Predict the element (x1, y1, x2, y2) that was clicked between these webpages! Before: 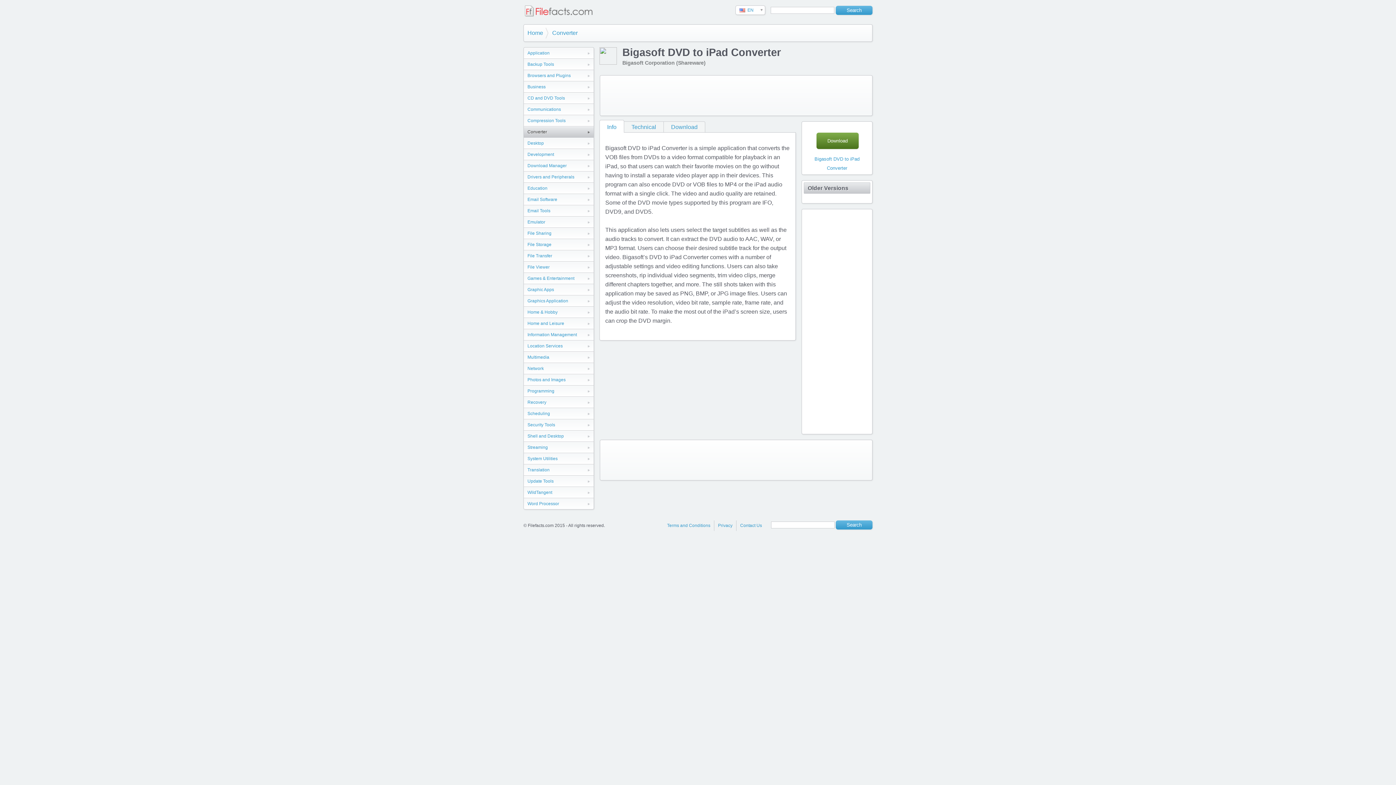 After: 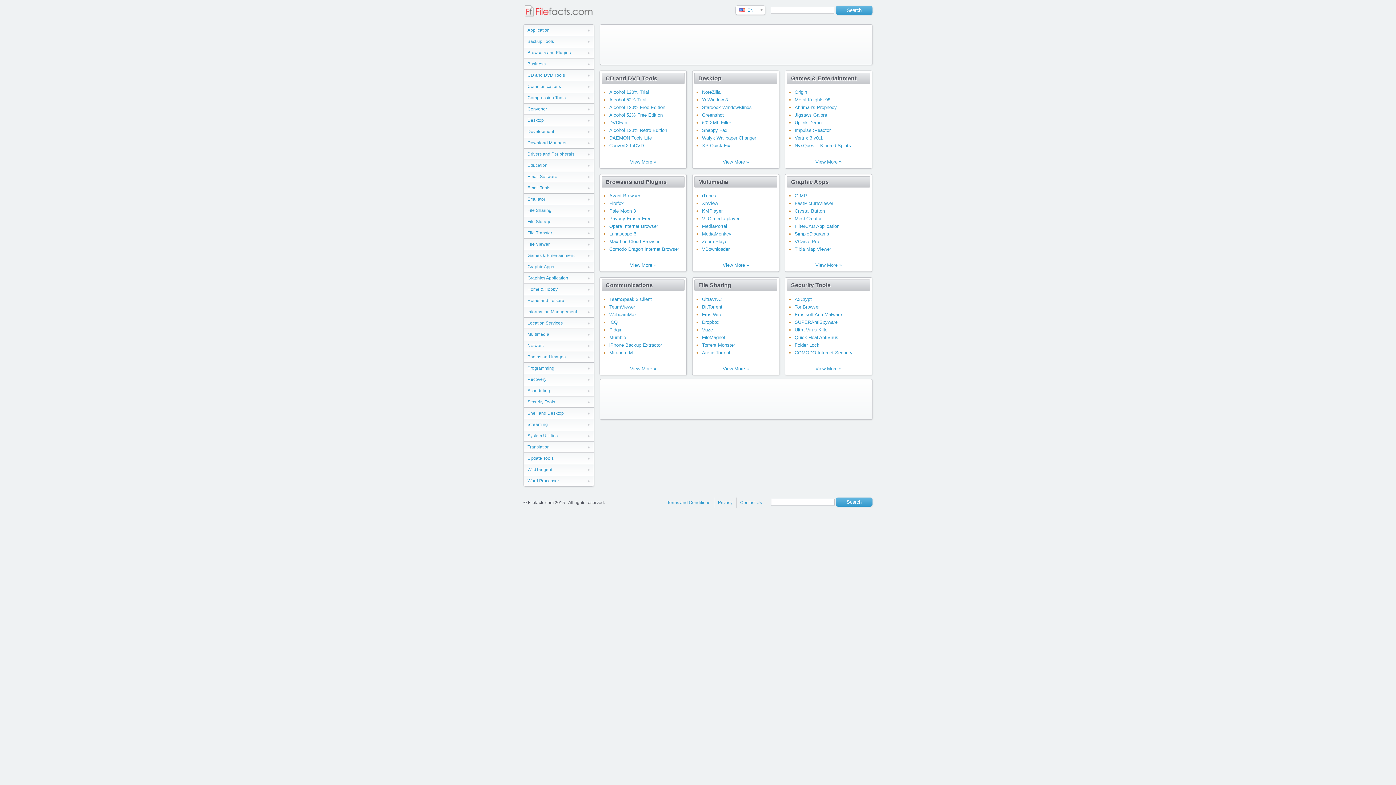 Action: bbox: (527, 28, 543, 37) label: Home